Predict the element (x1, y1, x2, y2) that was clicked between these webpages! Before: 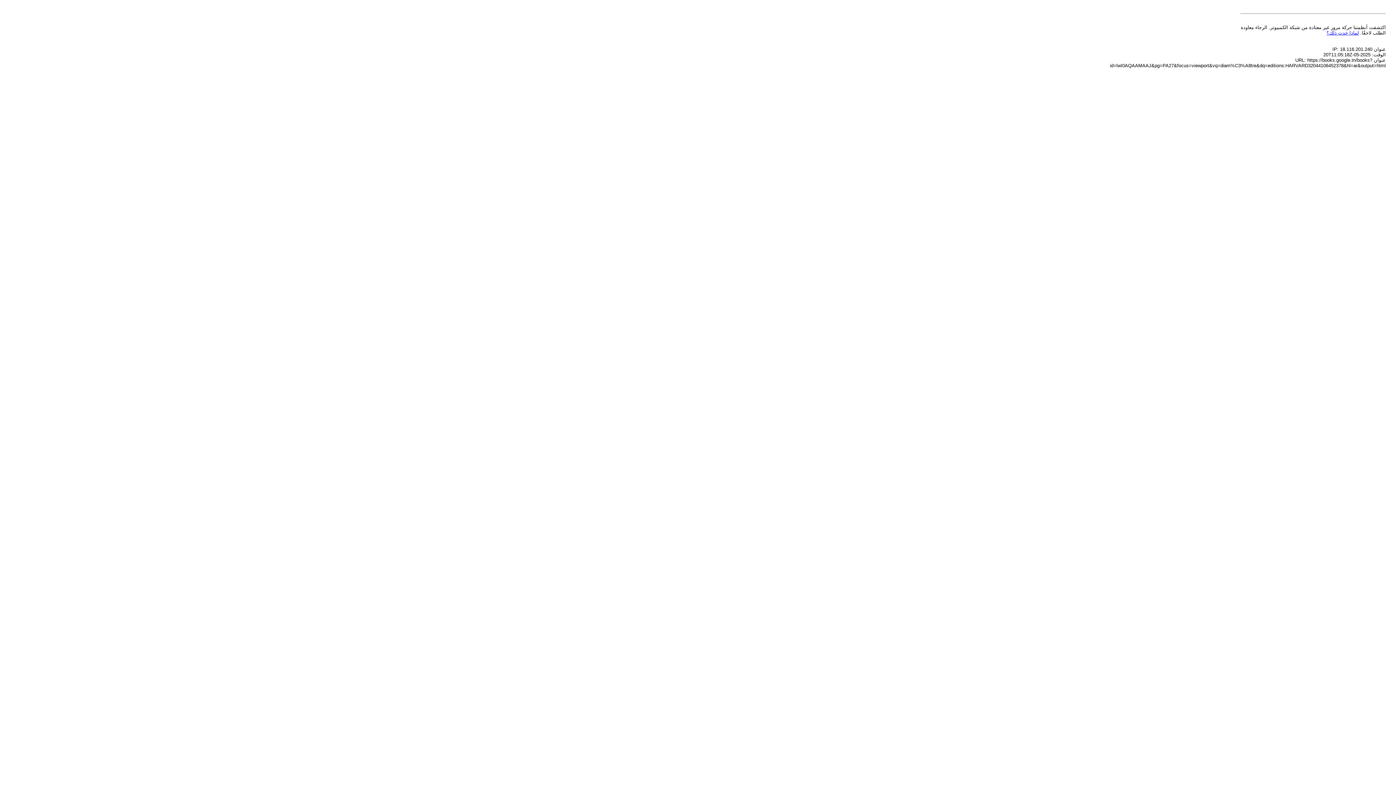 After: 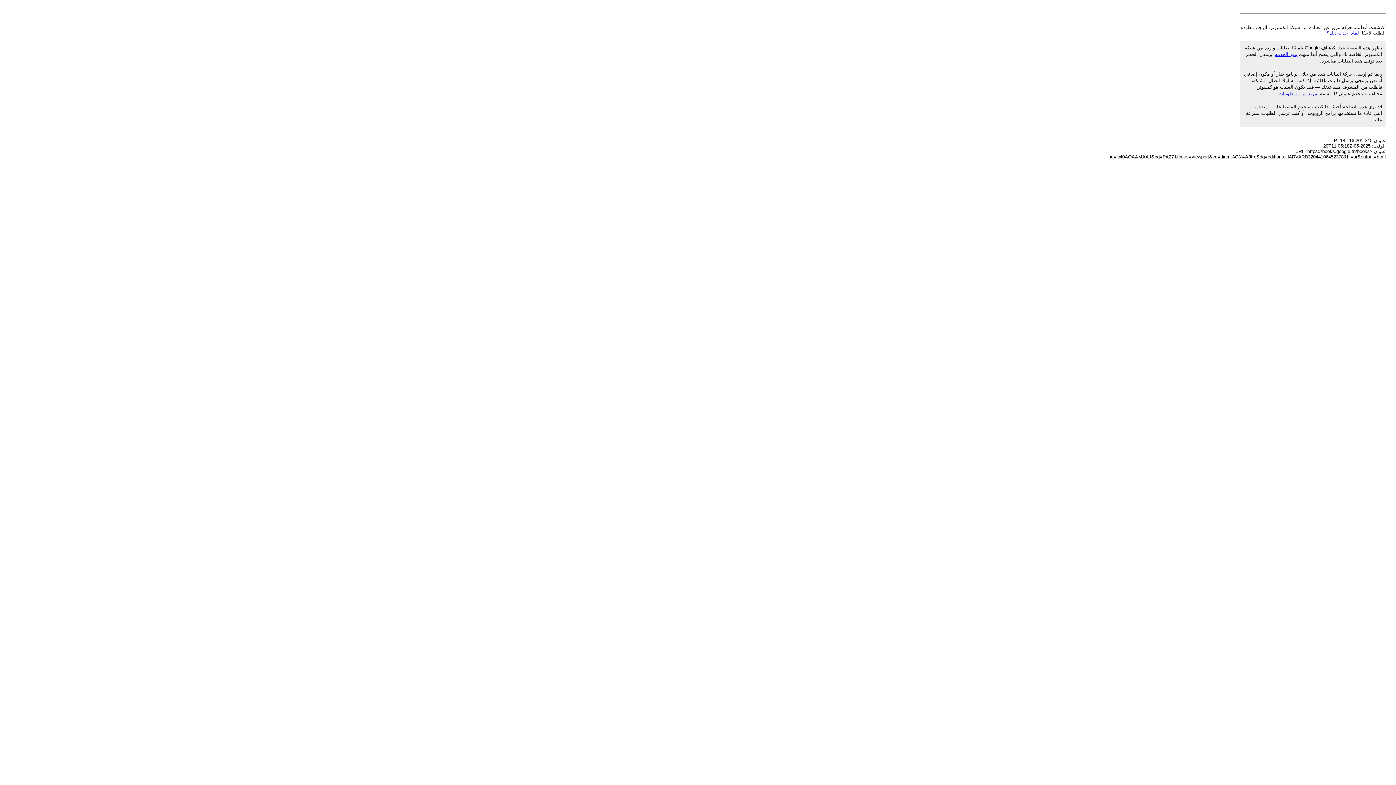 Action: bbox: (1326, 30, 1359, 35) label: لماذا حدث ذلك؟